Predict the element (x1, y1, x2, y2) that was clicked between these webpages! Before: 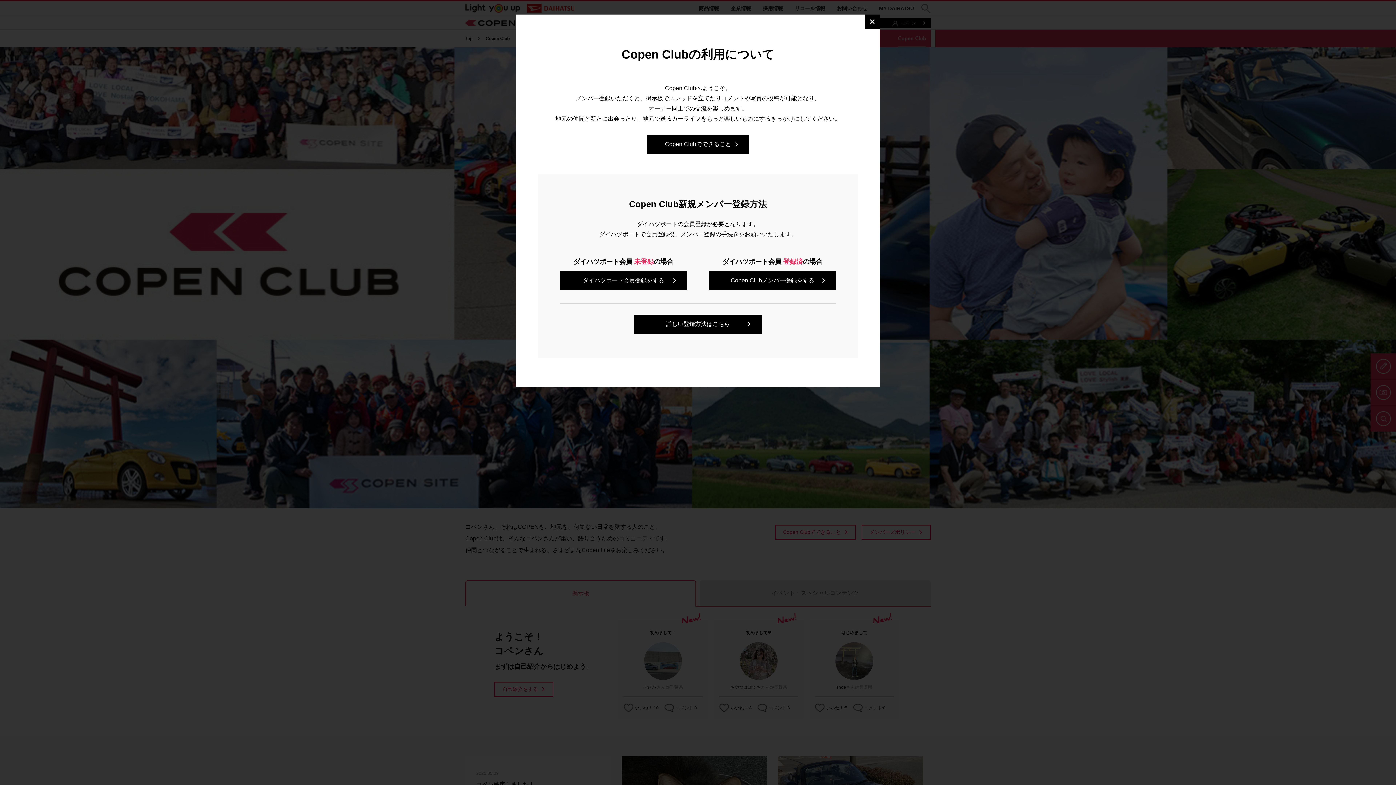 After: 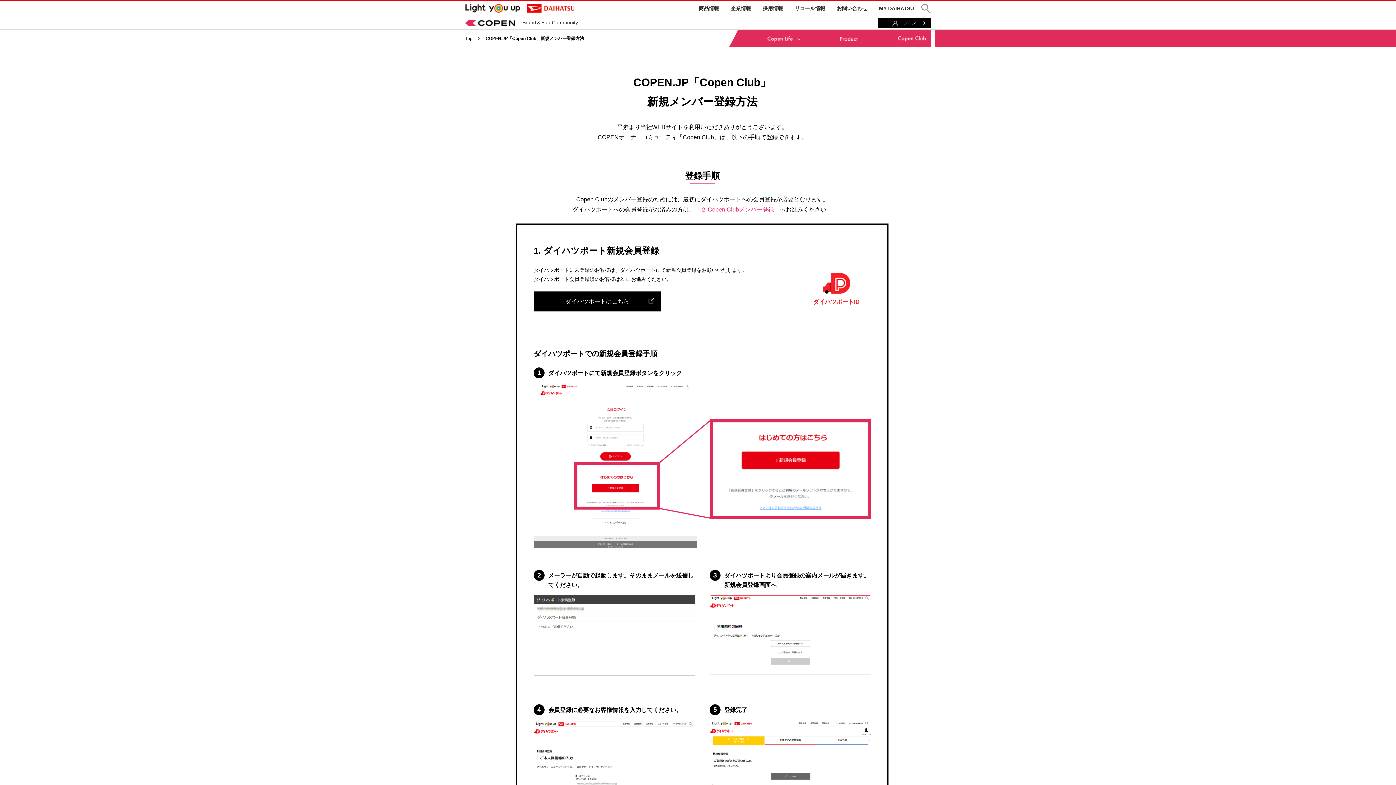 Action: bbox: (634, 314, 761, 333) label: 詳しい登録方法はこちら